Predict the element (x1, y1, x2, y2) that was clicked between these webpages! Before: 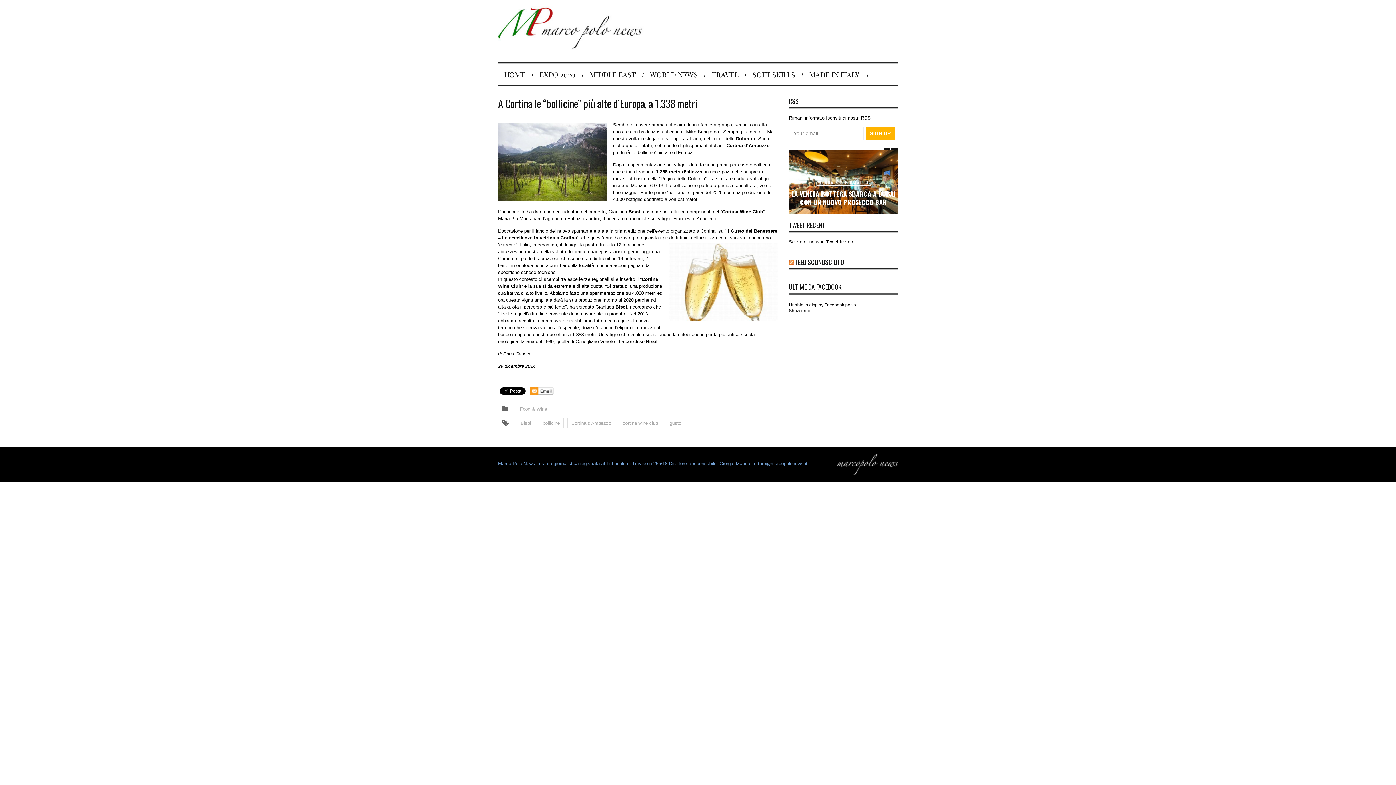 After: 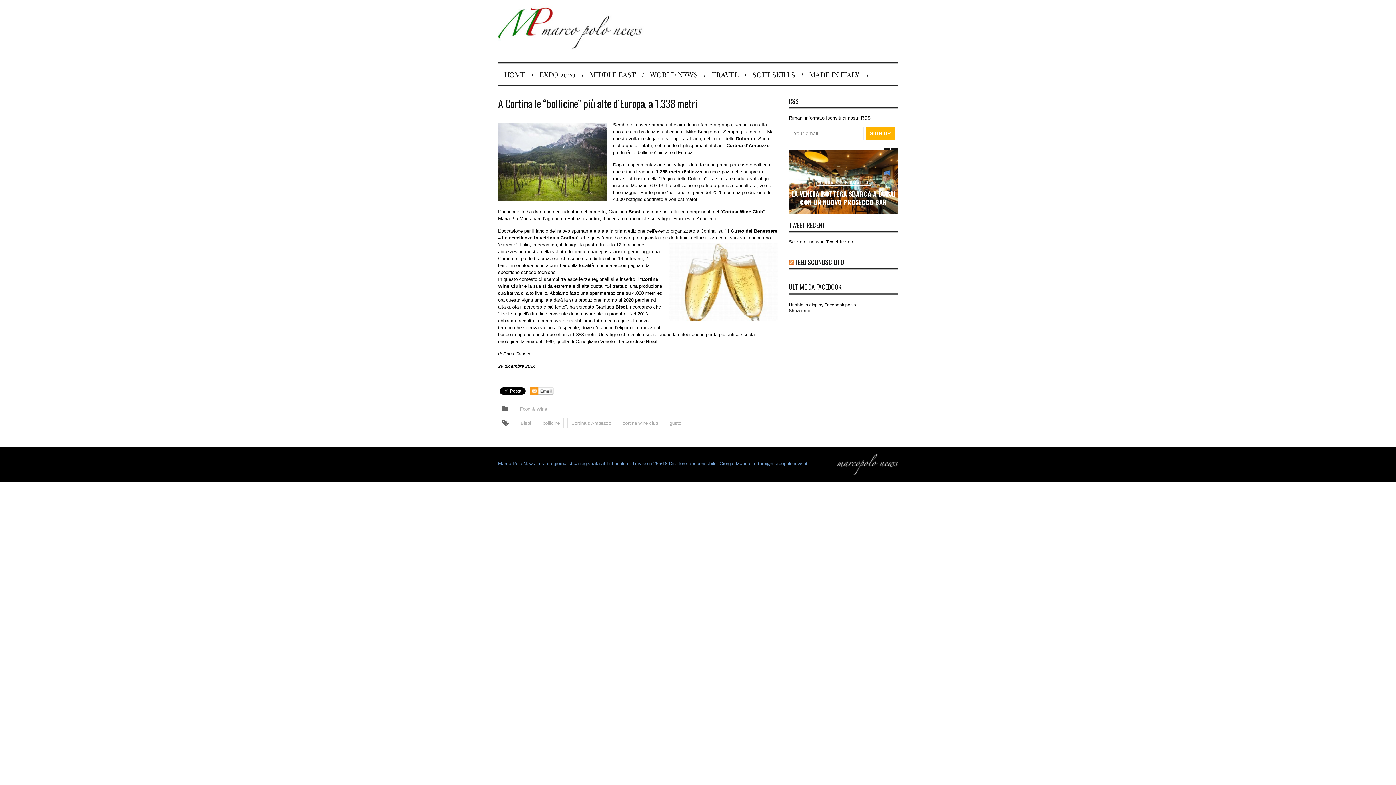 Action: bbox: (795, 257, 844, 267) label: FEED SCONOSCIUTO